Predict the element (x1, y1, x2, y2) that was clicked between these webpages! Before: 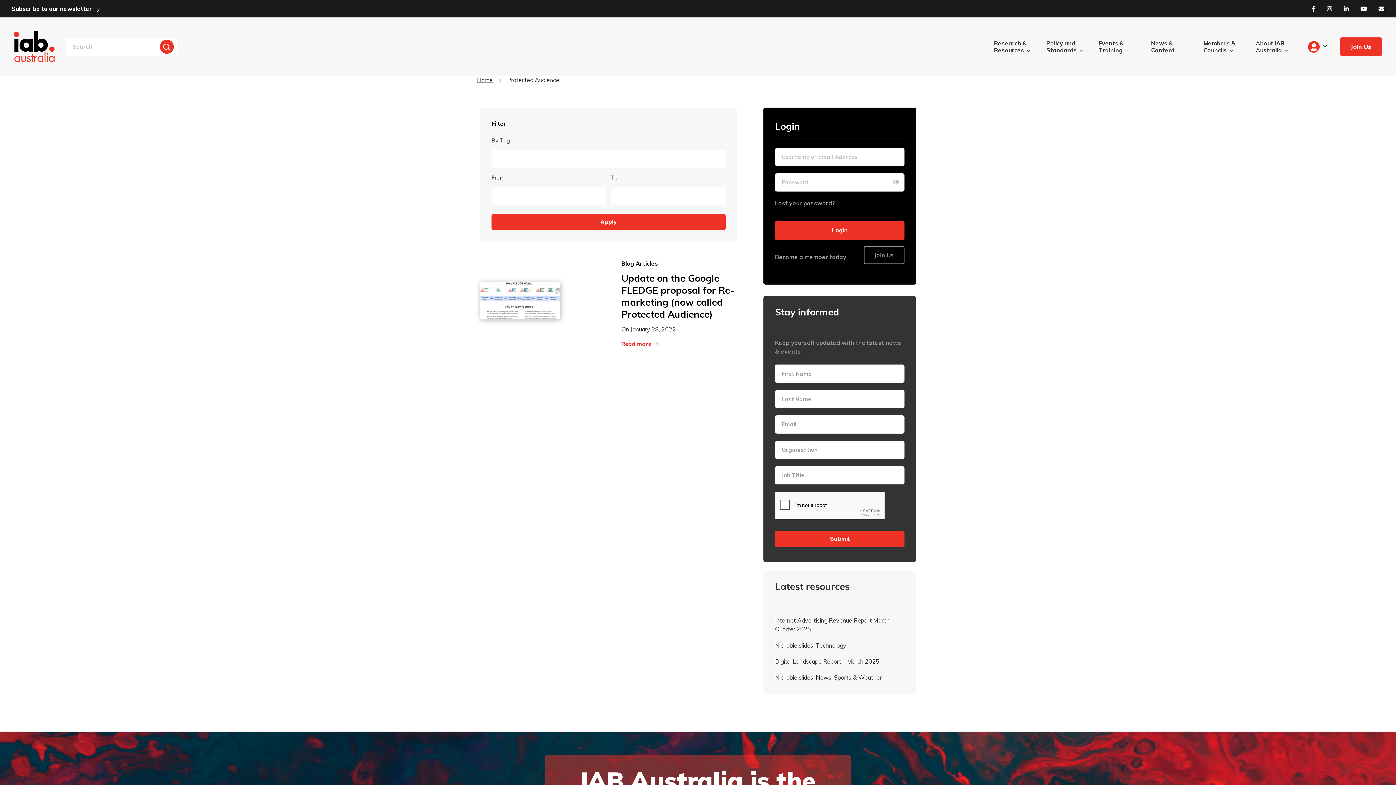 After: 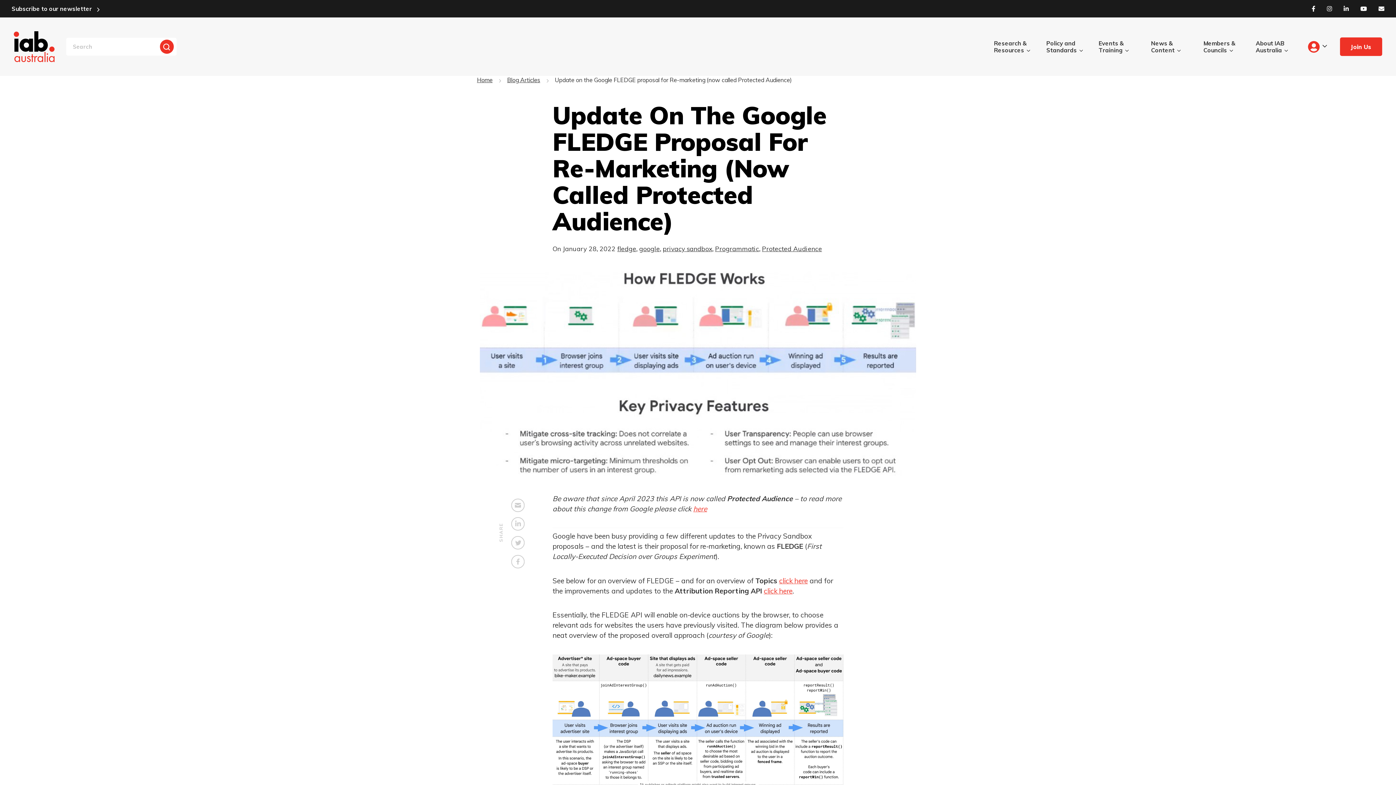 Action: label: Read more bbox: (621, 340, 659, 348)